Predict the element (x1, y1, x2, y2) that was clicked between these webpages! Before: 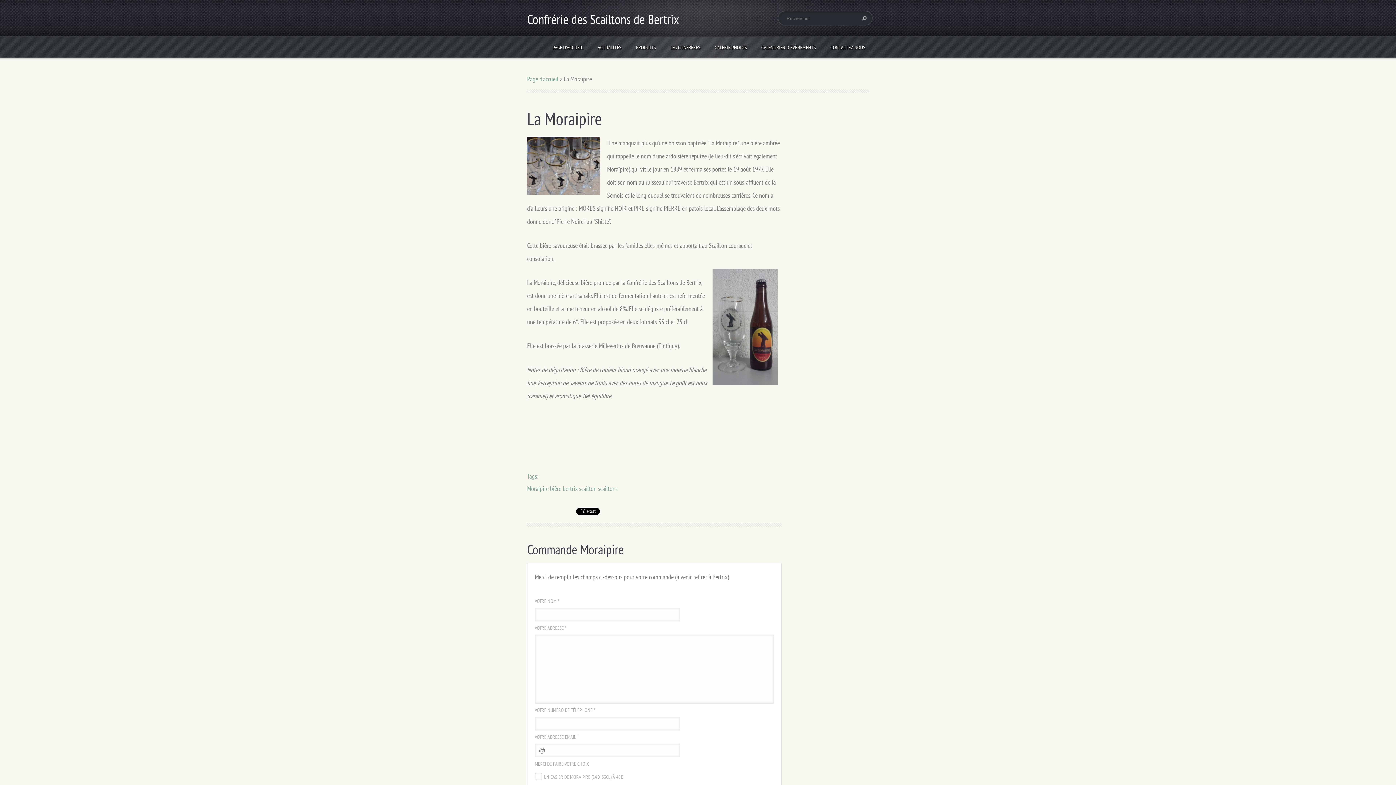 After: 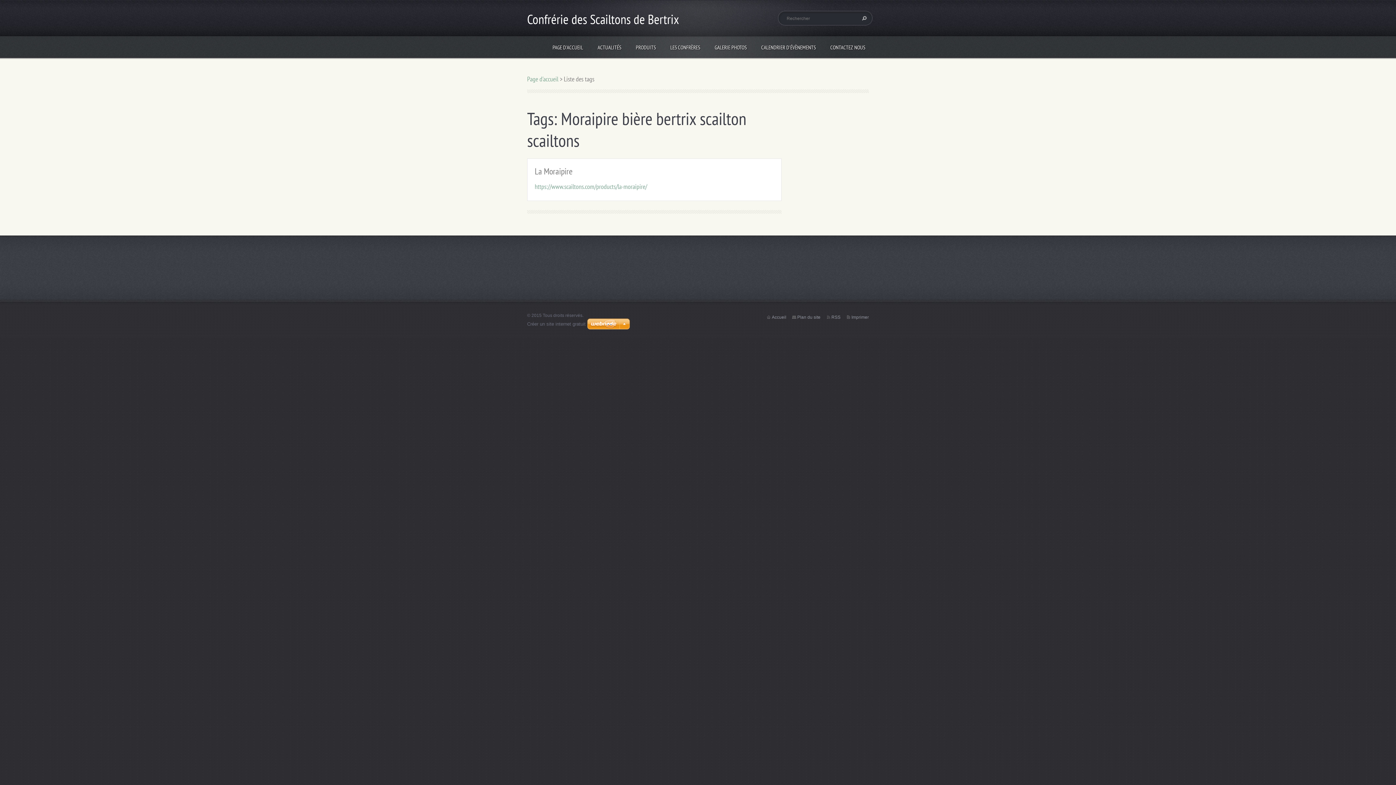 Action: bbox: (527, 484, 617, 493) label: Moraipire bière bertrix scailton scailtons